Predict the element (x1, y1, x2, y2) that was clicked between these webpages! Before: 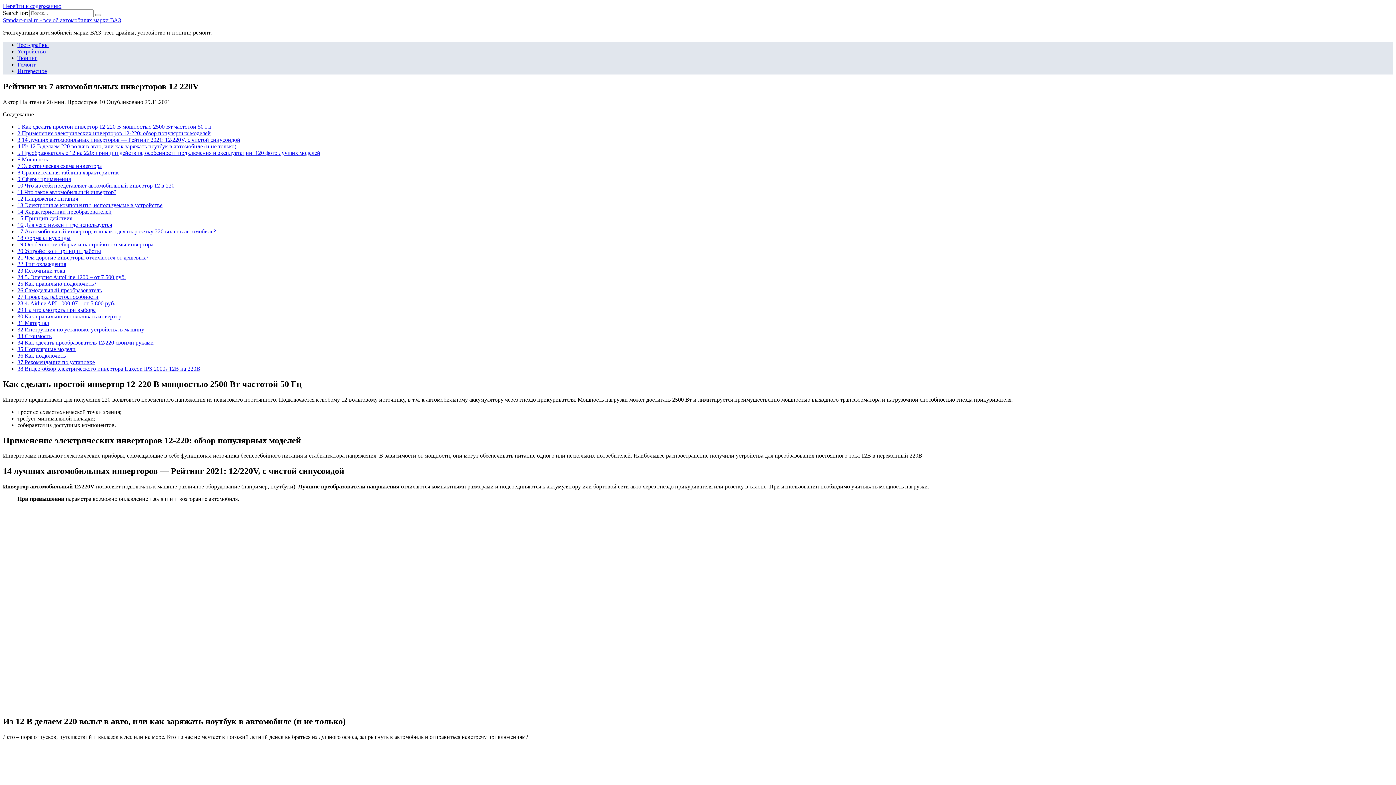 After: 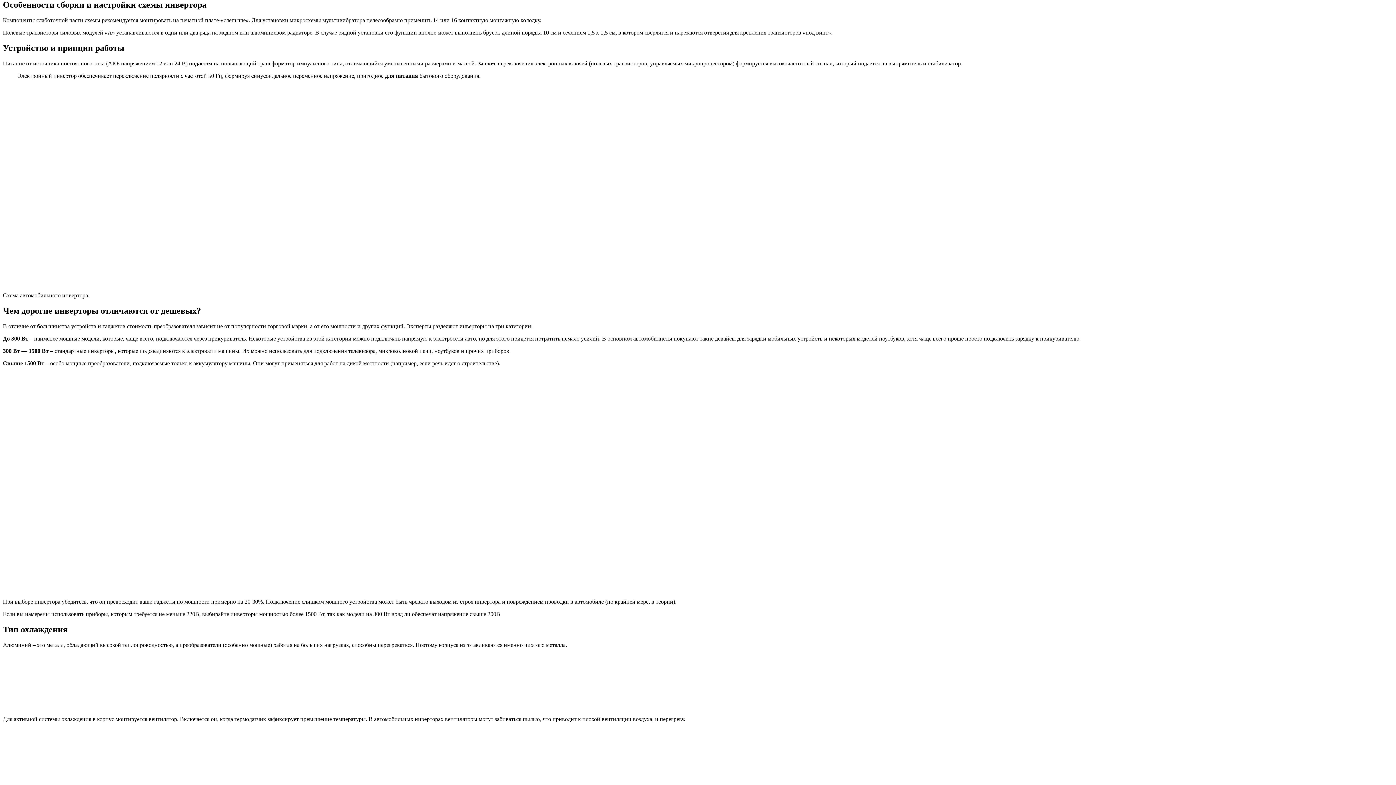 Action: bbox: (17, 241, 153, 247) label: 19 Особенности сборки и настройки схемы инвертора